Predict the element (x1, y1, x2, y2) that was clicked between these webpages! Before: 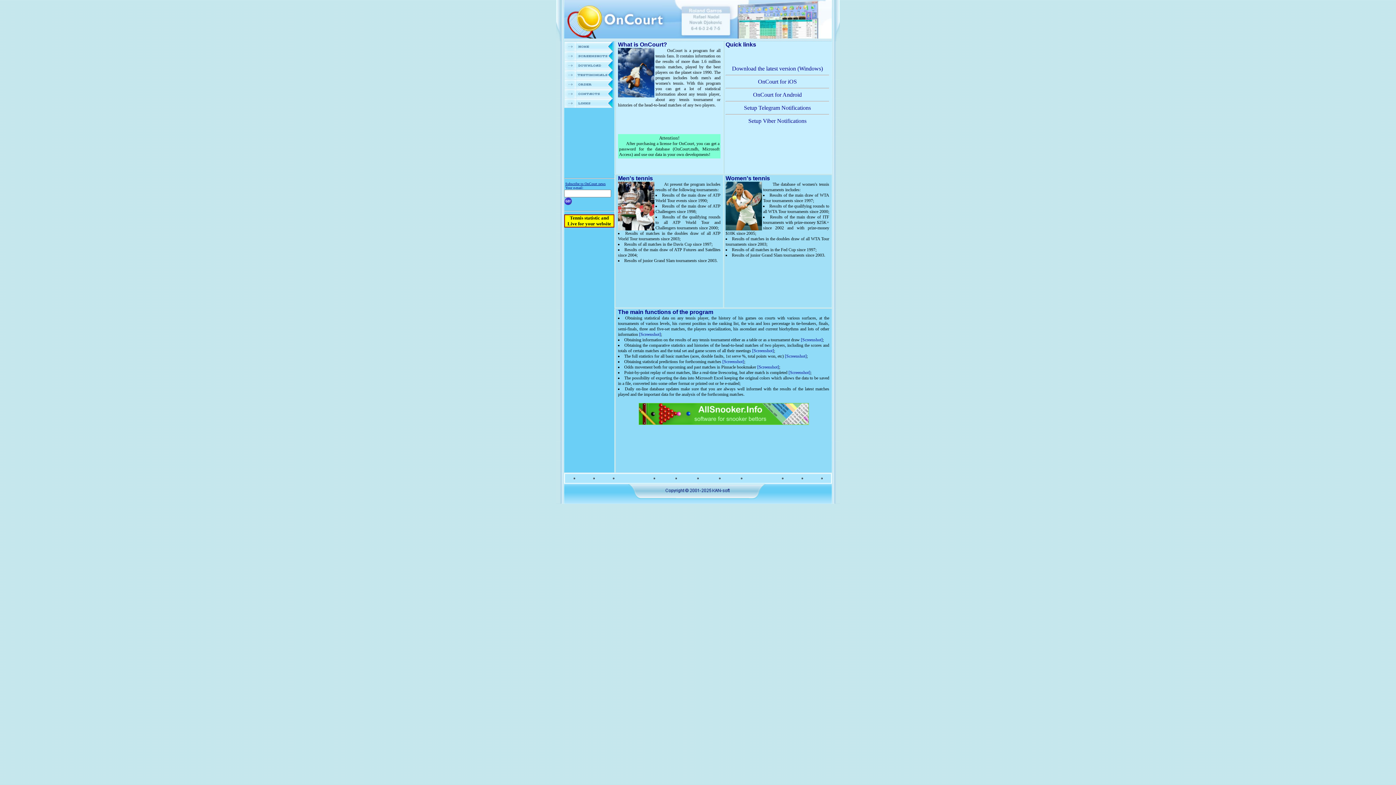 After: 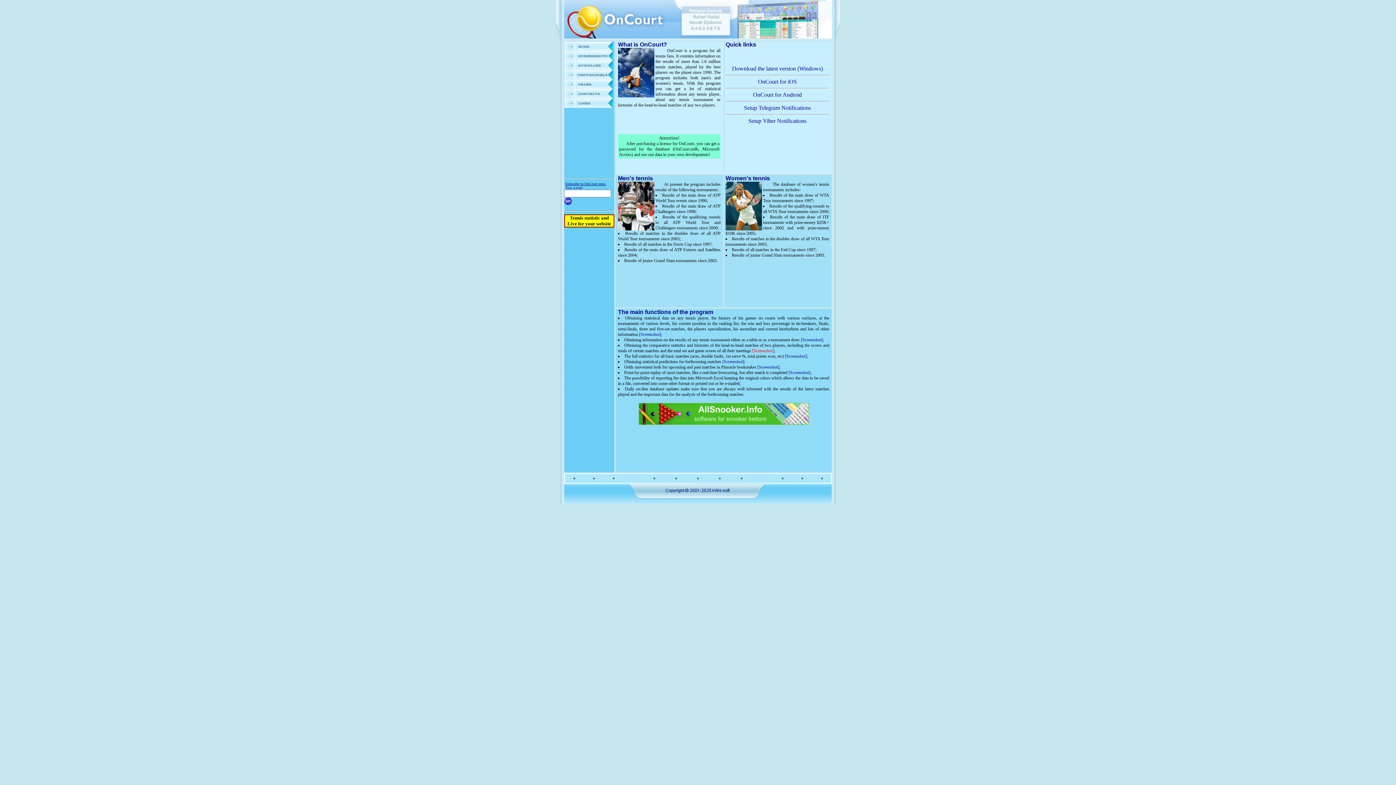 Action: bbox: (752, 348, 774, 353) label: [Screenshot]